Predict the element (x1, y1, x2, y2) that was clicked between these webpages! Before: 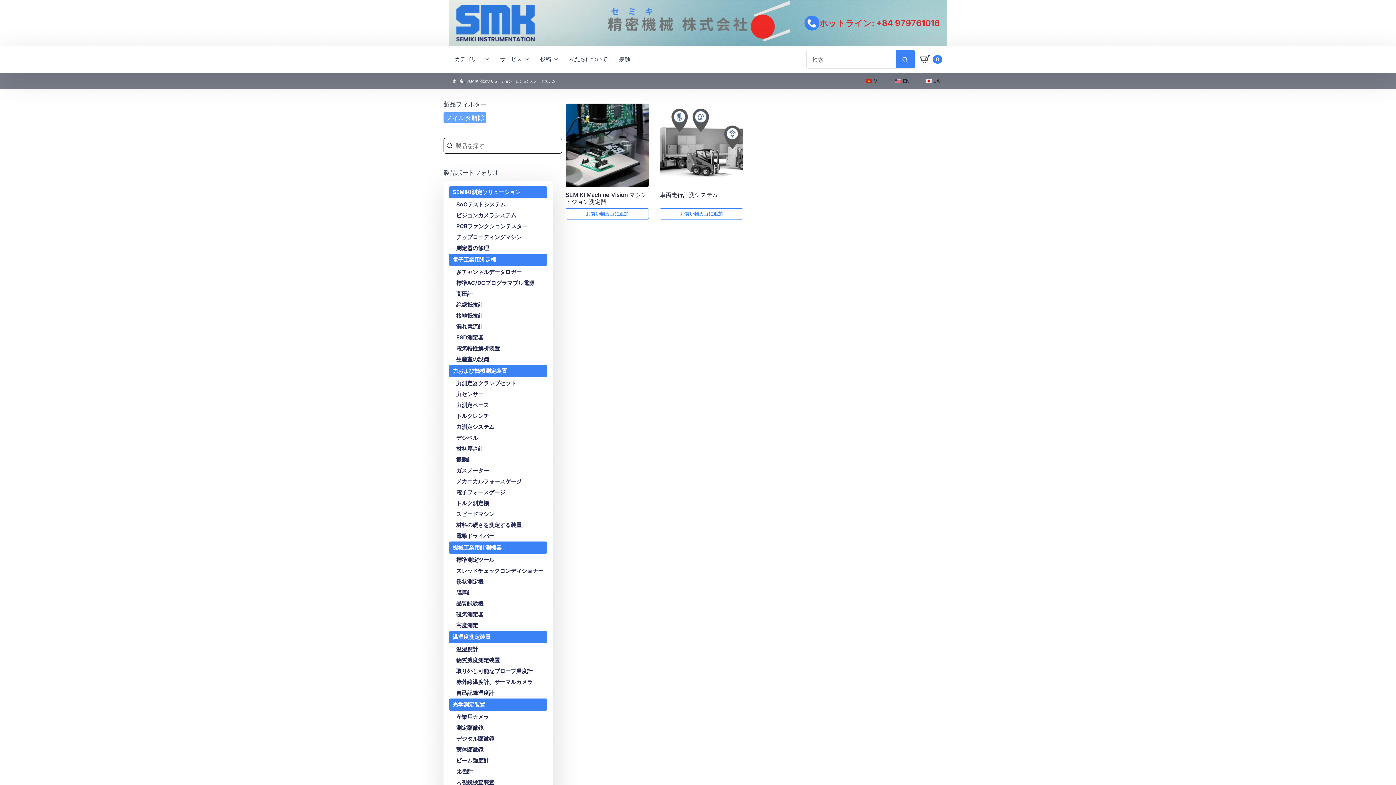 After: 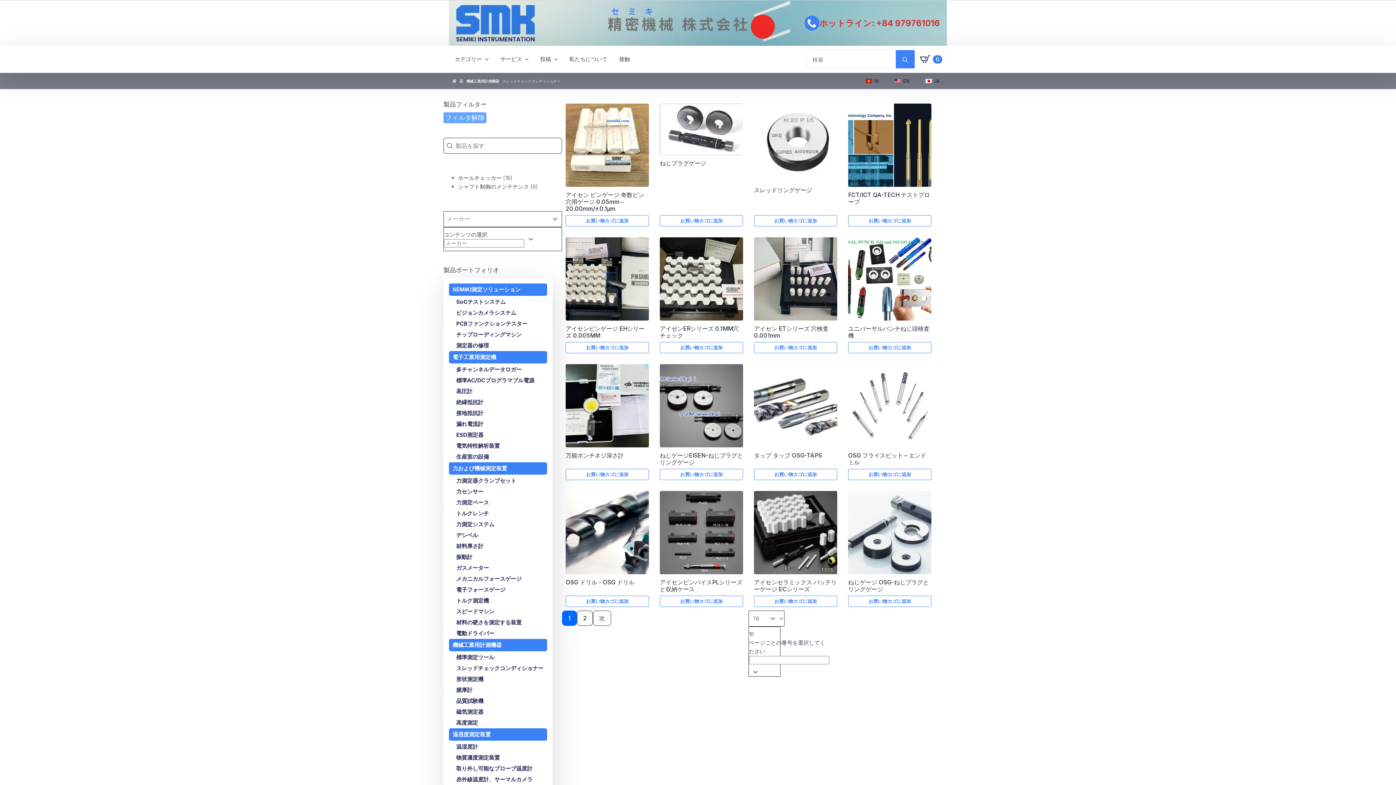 Action: label: スレッドチェックコンディショナー bbox: (456, 562, 547, 573)